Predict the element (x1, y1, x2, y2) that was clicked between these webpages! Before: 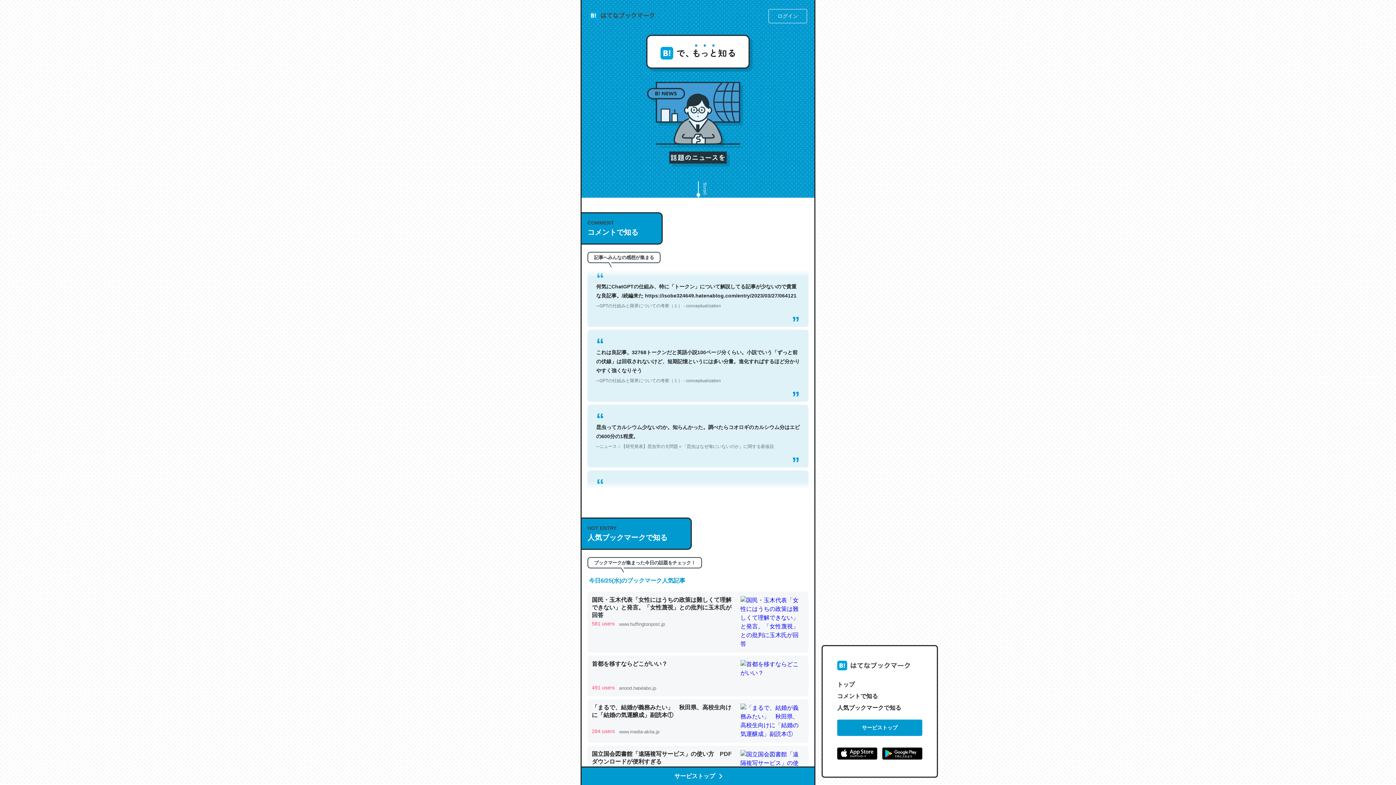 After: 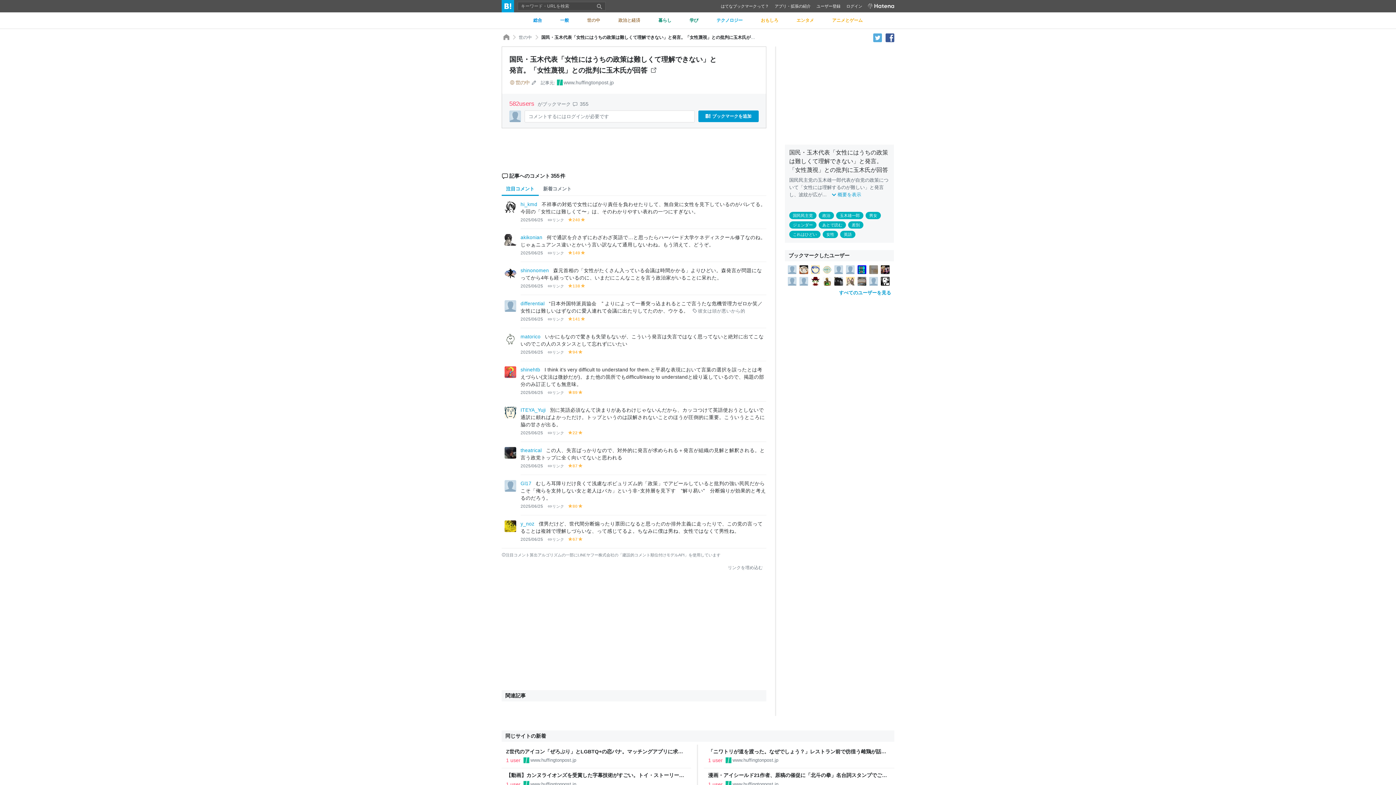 Action: label: 国民・玉木代表「女性にはうちの政策は難しくて理解できない」と発言。「女性蔑視」との批判に玉木氏が回答

581 users

 

www.huffingtonpost.jp bbox: (587, 592, 808, 653)